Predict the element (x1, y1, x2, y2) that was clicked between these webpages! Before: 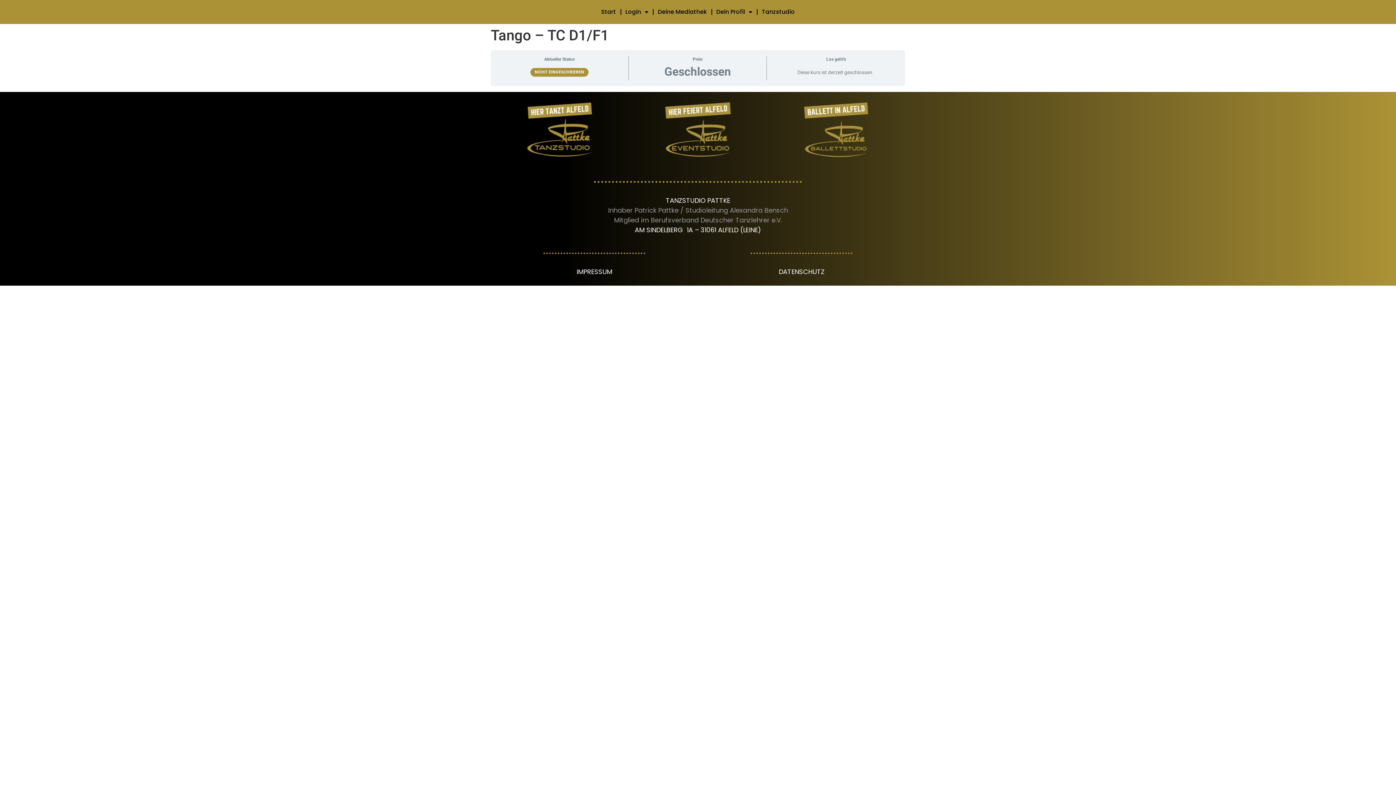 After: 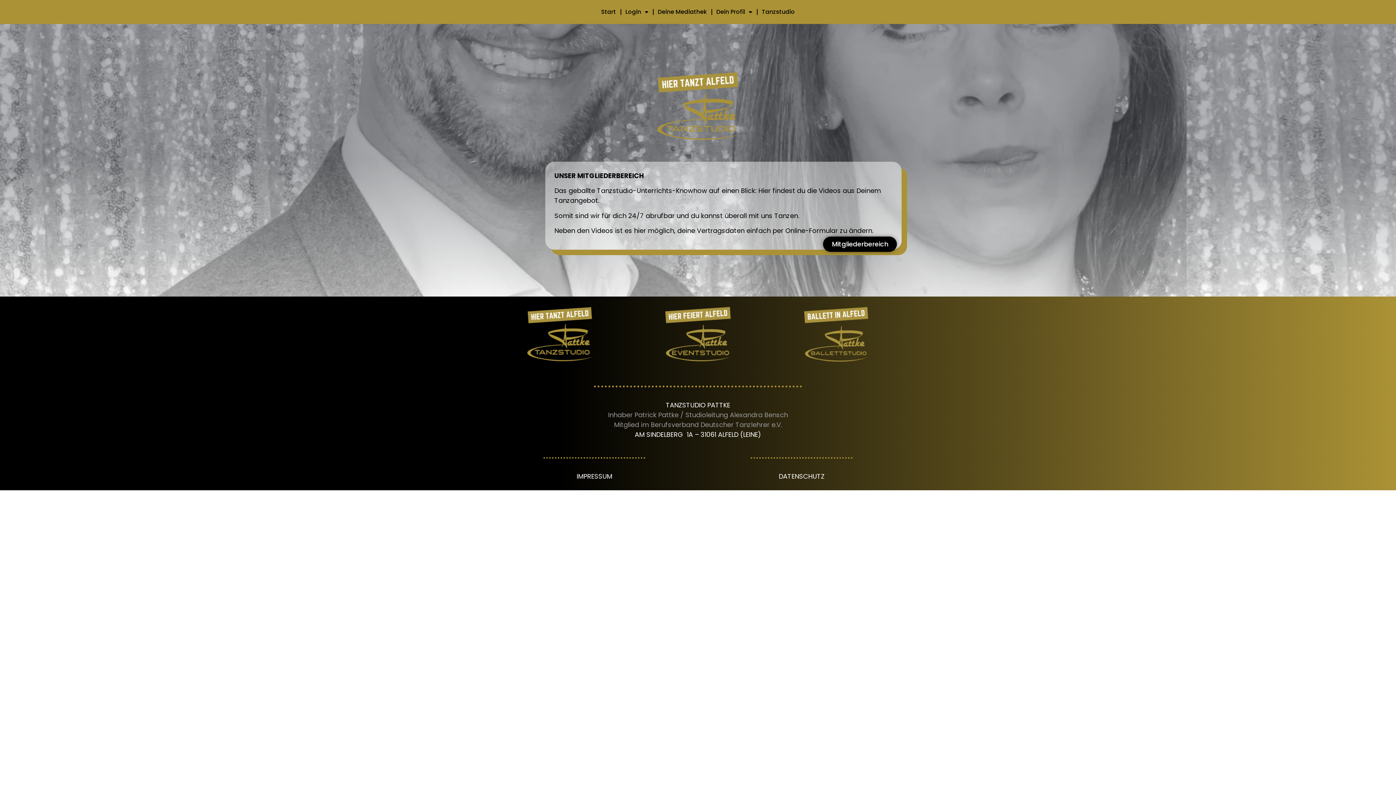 Action: bbox: (596, 3, 620, 20) label: Start